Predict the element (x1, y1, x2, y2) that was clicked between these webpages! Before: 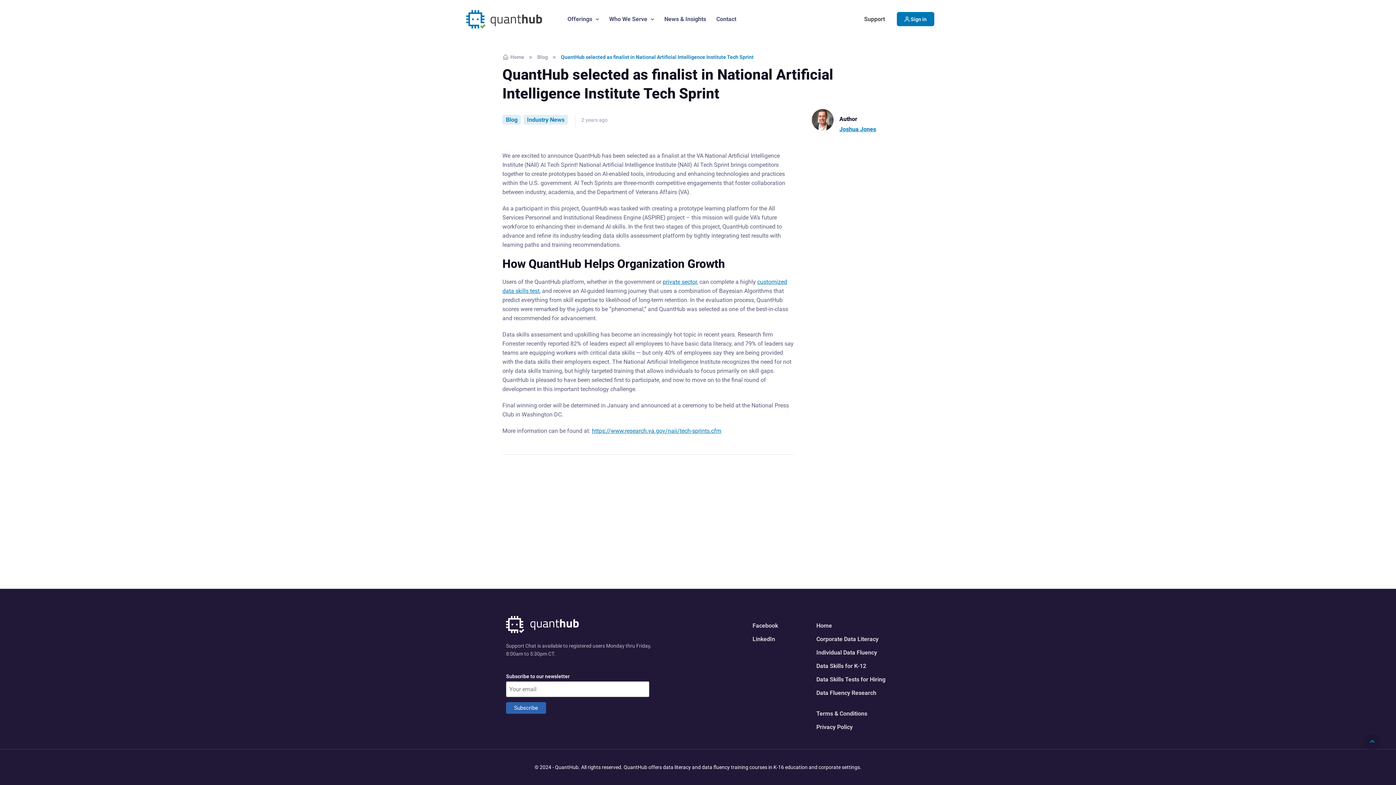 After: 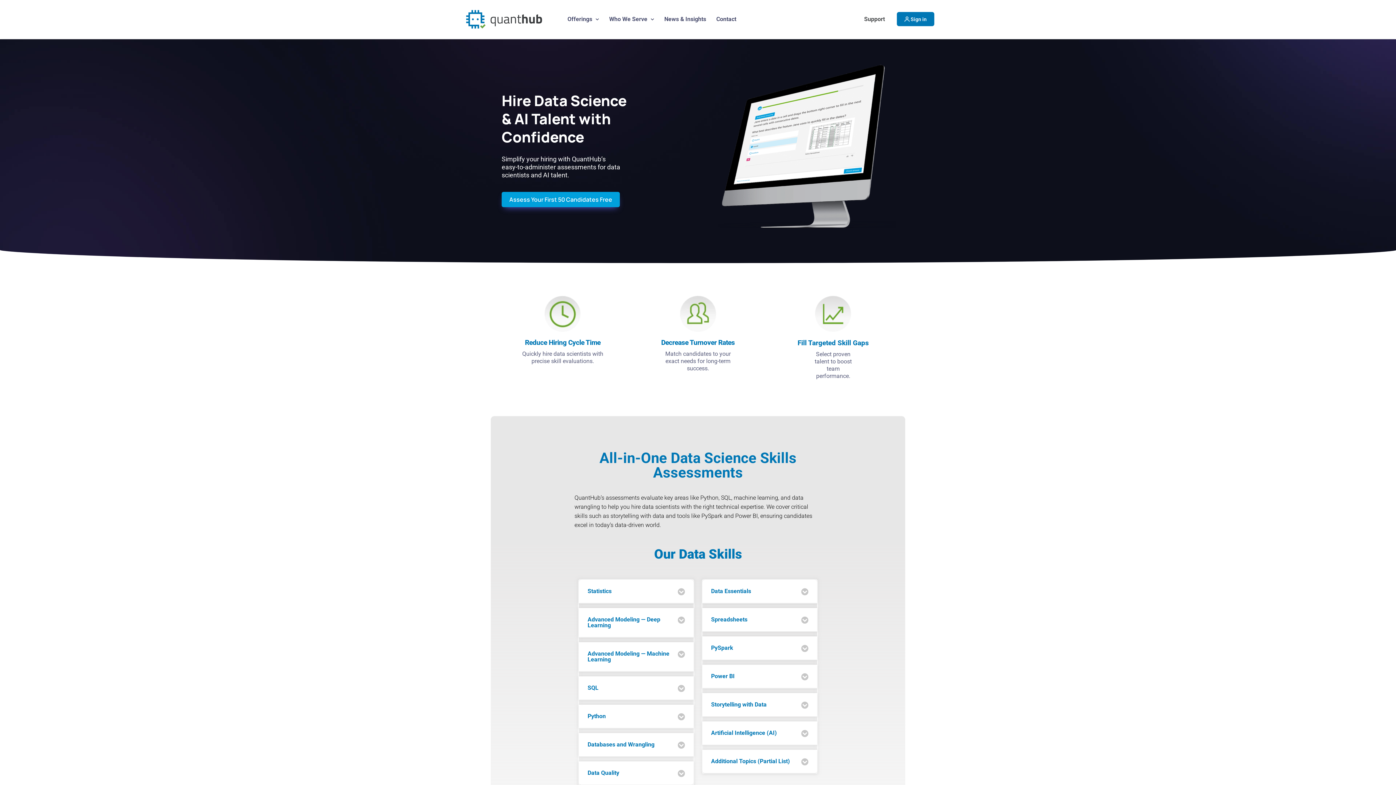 Action: label: Individual Data Fluency bbox: (816, 646, 877, 660)